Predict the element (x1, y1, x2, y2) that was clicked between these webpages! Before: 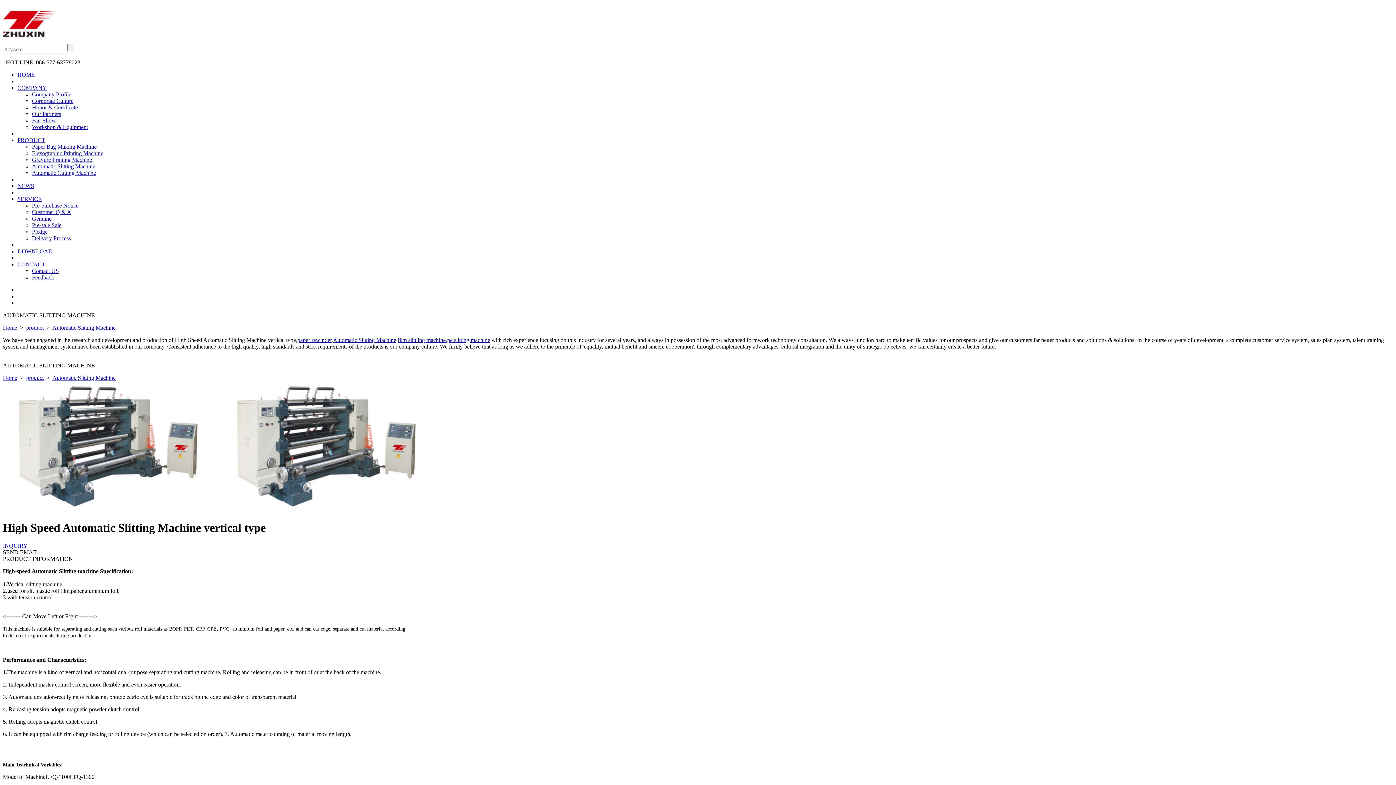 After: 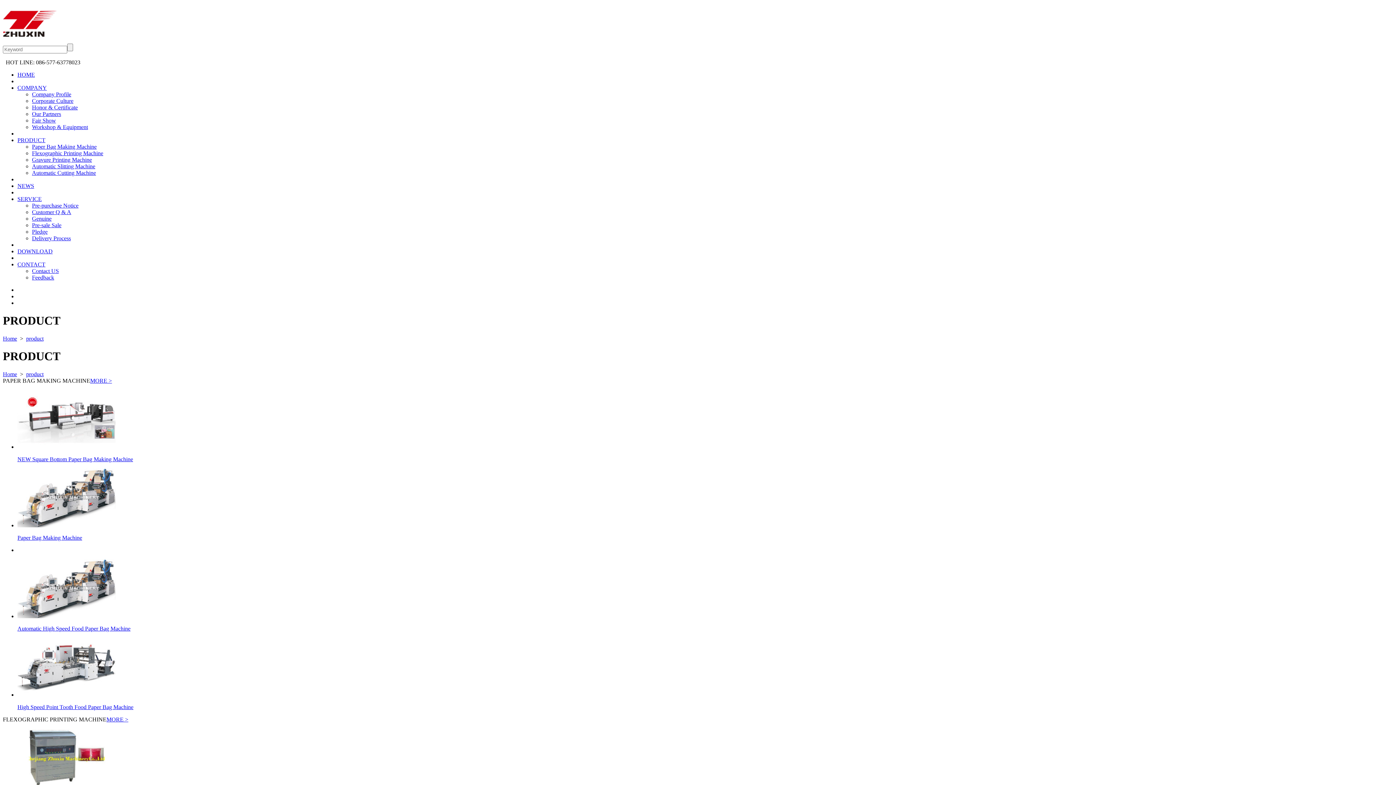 Action: label: product bbox: (26, 324, 43, 330)